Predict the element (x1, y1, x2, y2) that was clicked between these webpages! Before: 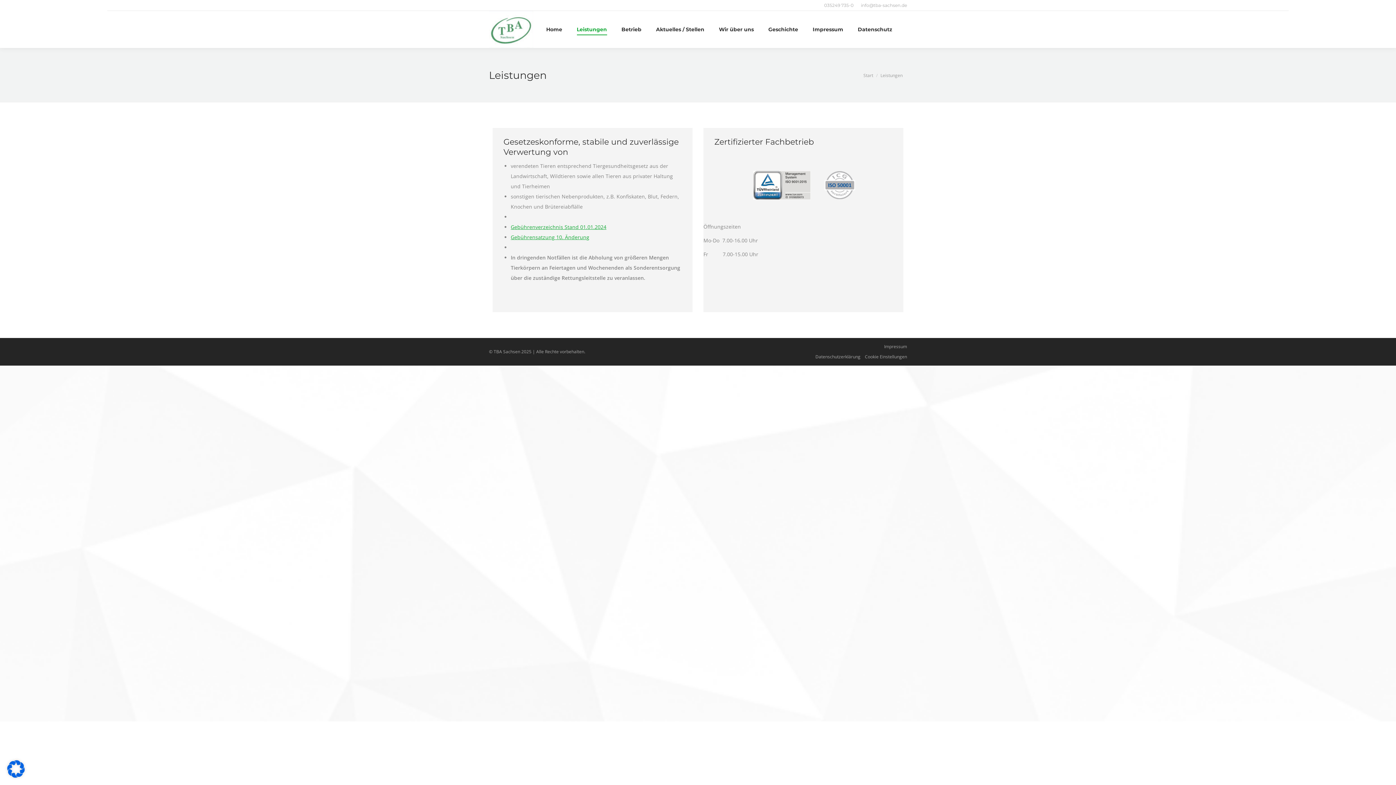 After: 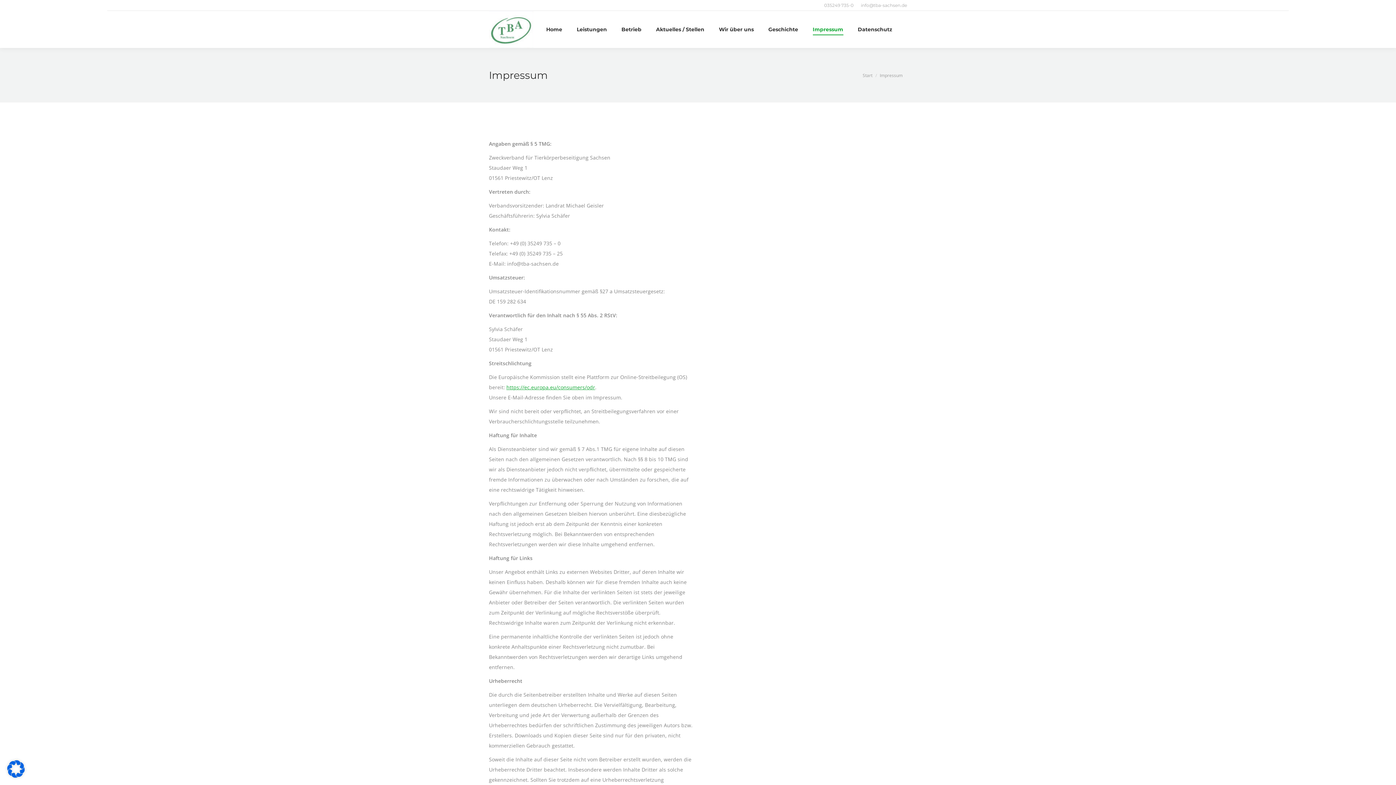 Action: label: Impressum bbox: (812, 14, 843, 44)